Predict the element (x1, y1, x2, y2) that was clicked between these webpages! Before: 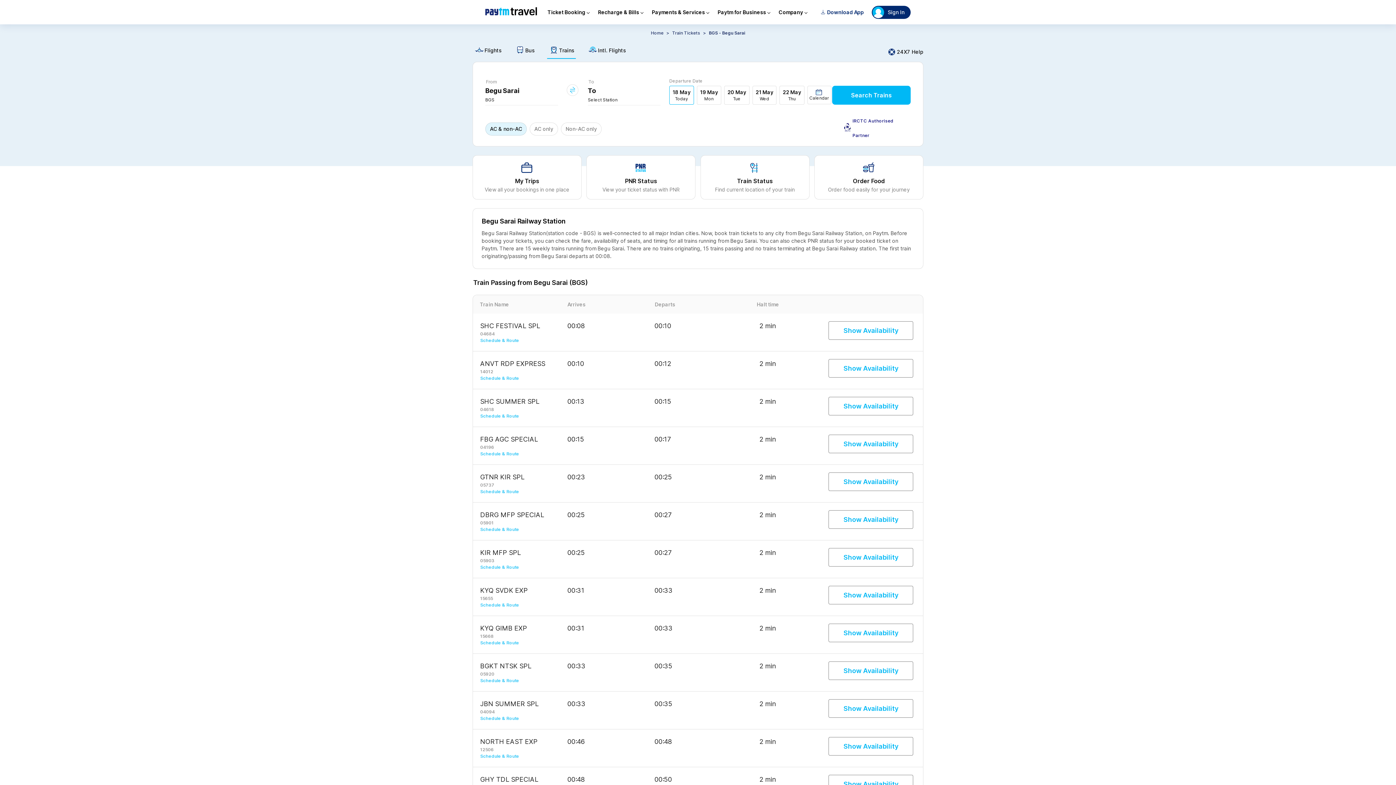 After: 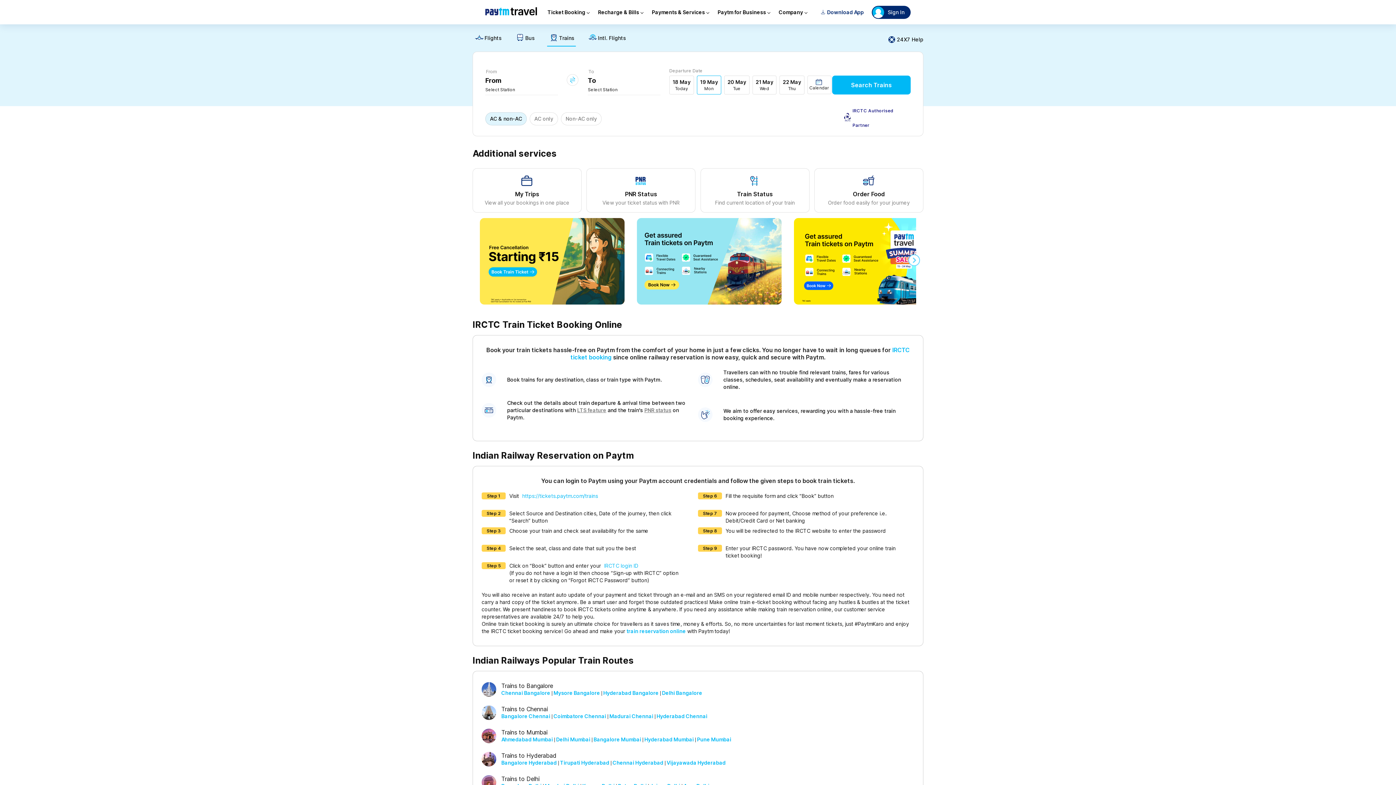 Action: label: 05901 bbox: (480, 518, 493, 524)